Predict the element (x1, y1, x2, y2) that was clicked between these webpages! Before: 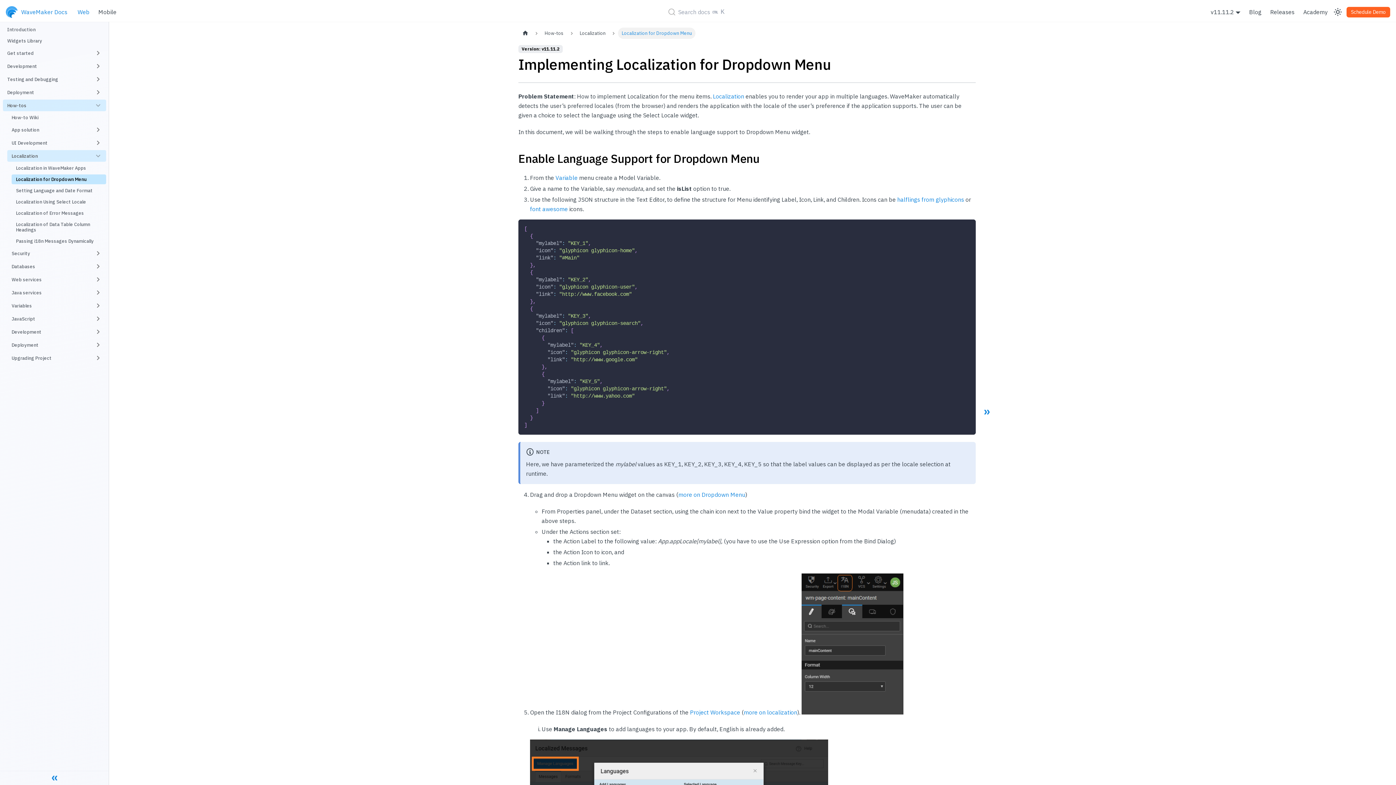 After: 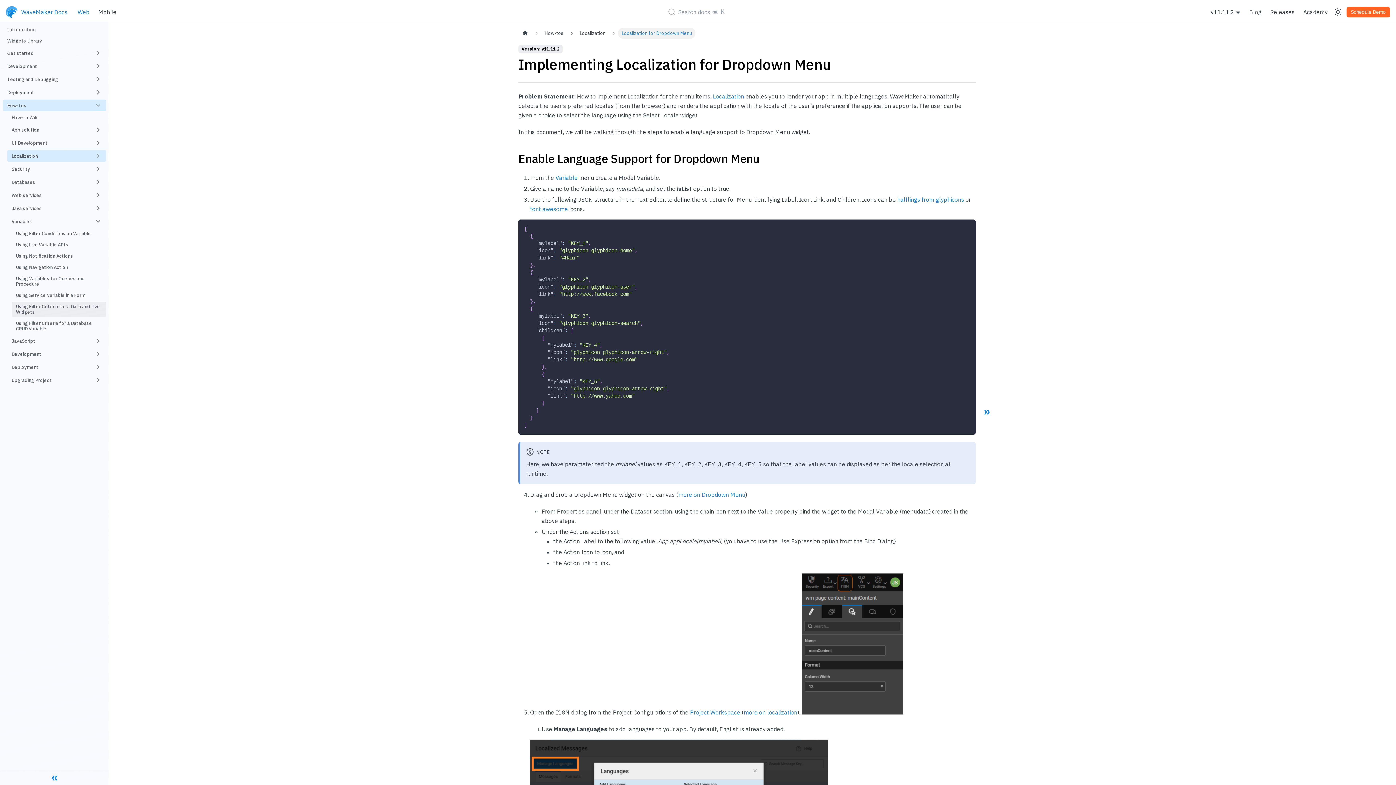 Action: bbox: (7, 300, 106, 311) label: Variables